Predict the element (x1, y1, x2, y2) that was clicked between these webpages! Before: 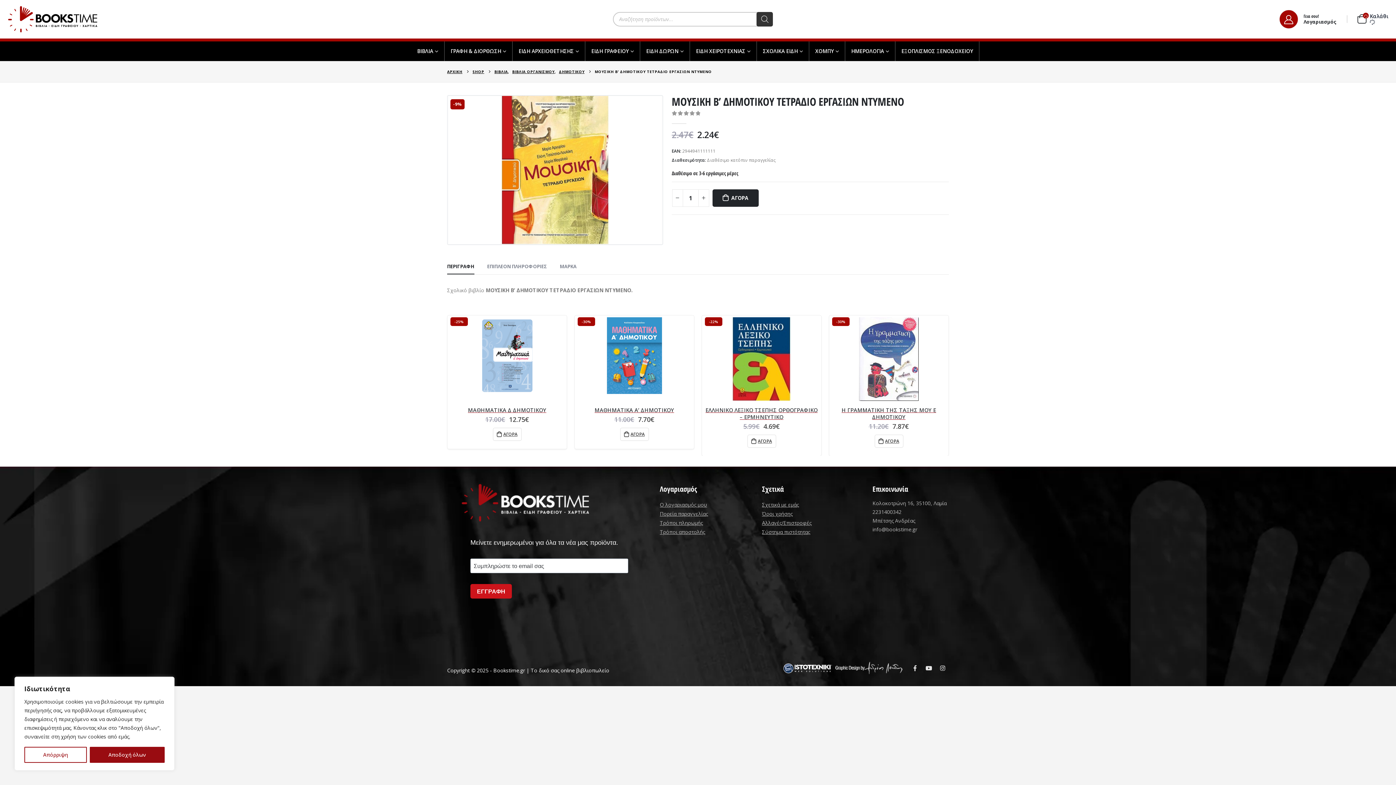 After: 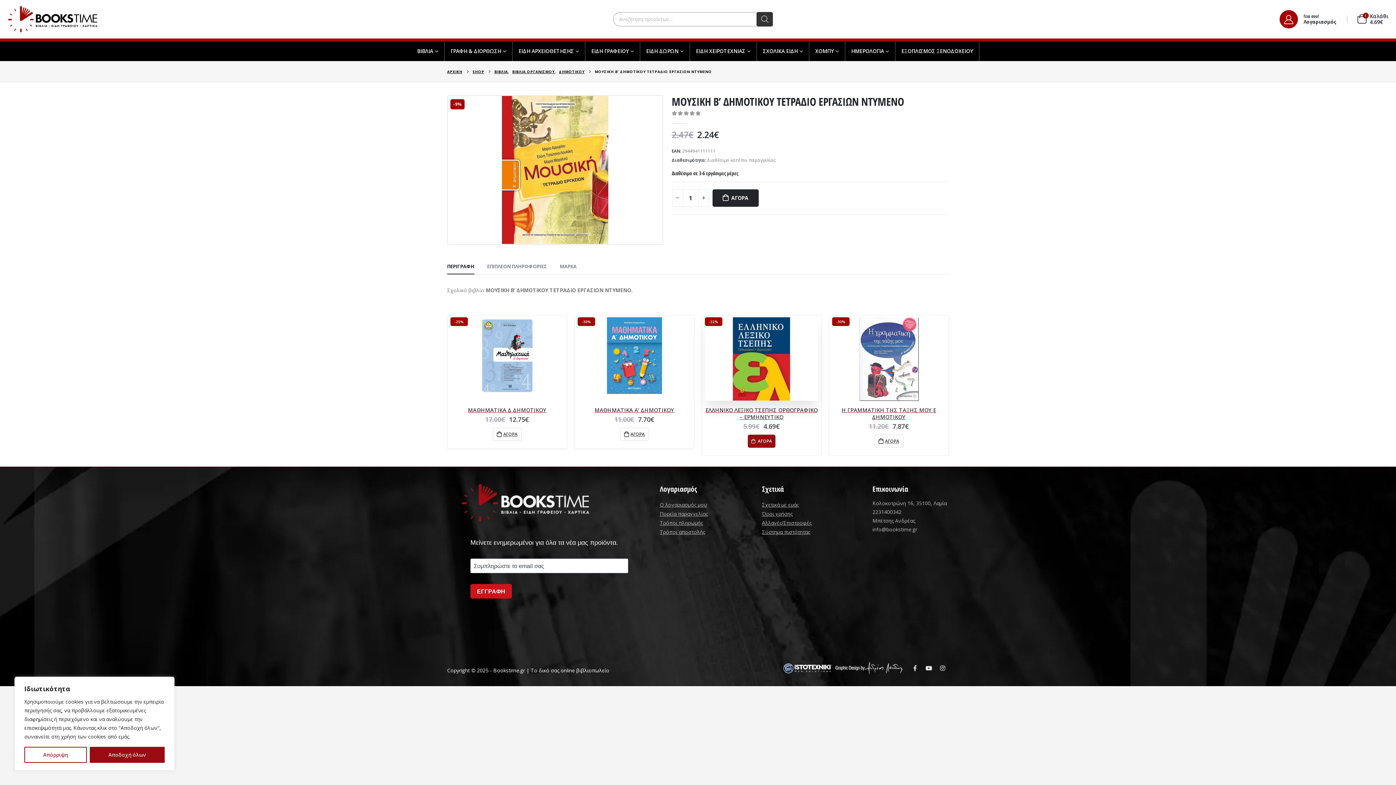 Action: bbox: (747, 434, 776, 448) label: Προσθήκη του “ΕΛΛΗΝΙΚΟ ΛΕΞΙΚΟ ΤΣΕΠΗΣ ΟΡΘΟΓΡΑΦΙΚΟ - ΕΡΜΗΝΕΥΤΙΚΟ” στο καλάθι σας